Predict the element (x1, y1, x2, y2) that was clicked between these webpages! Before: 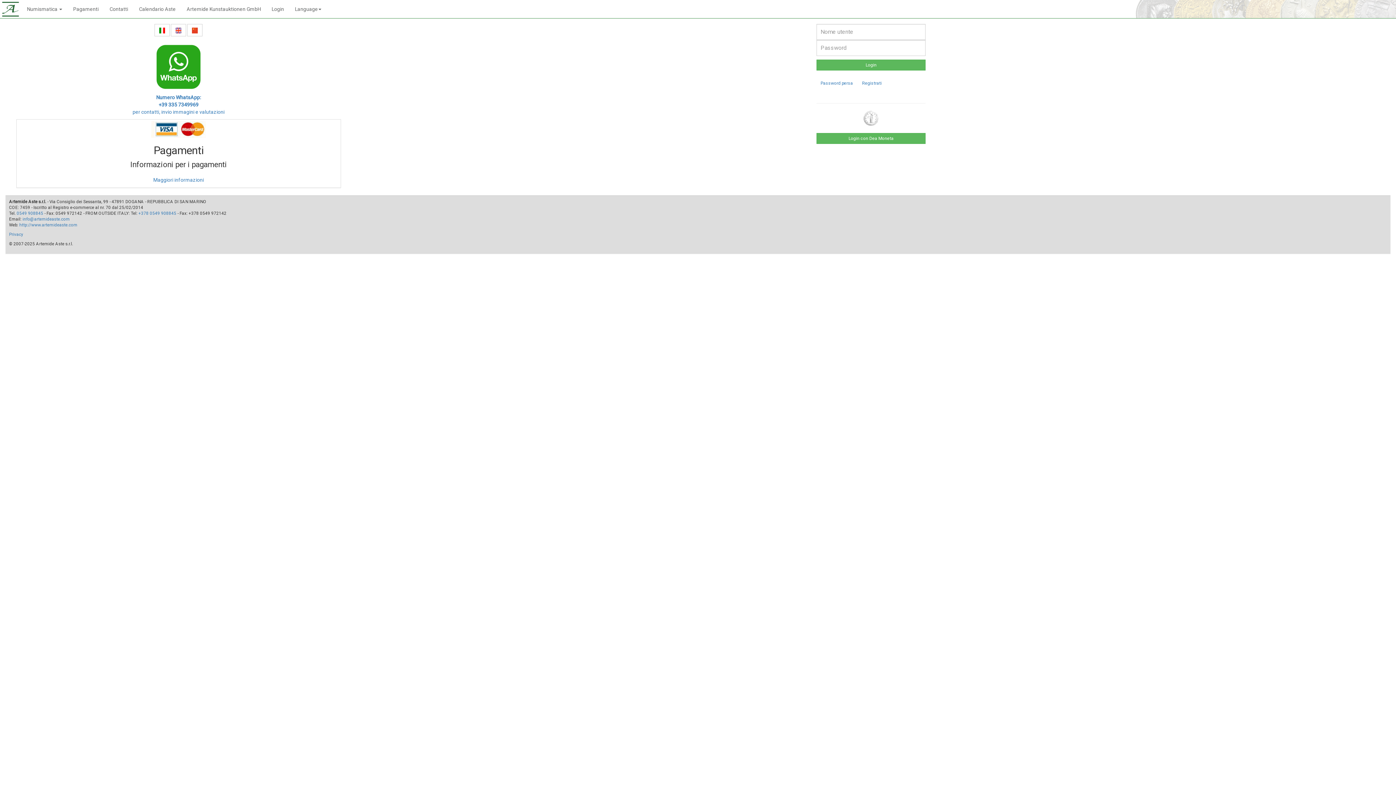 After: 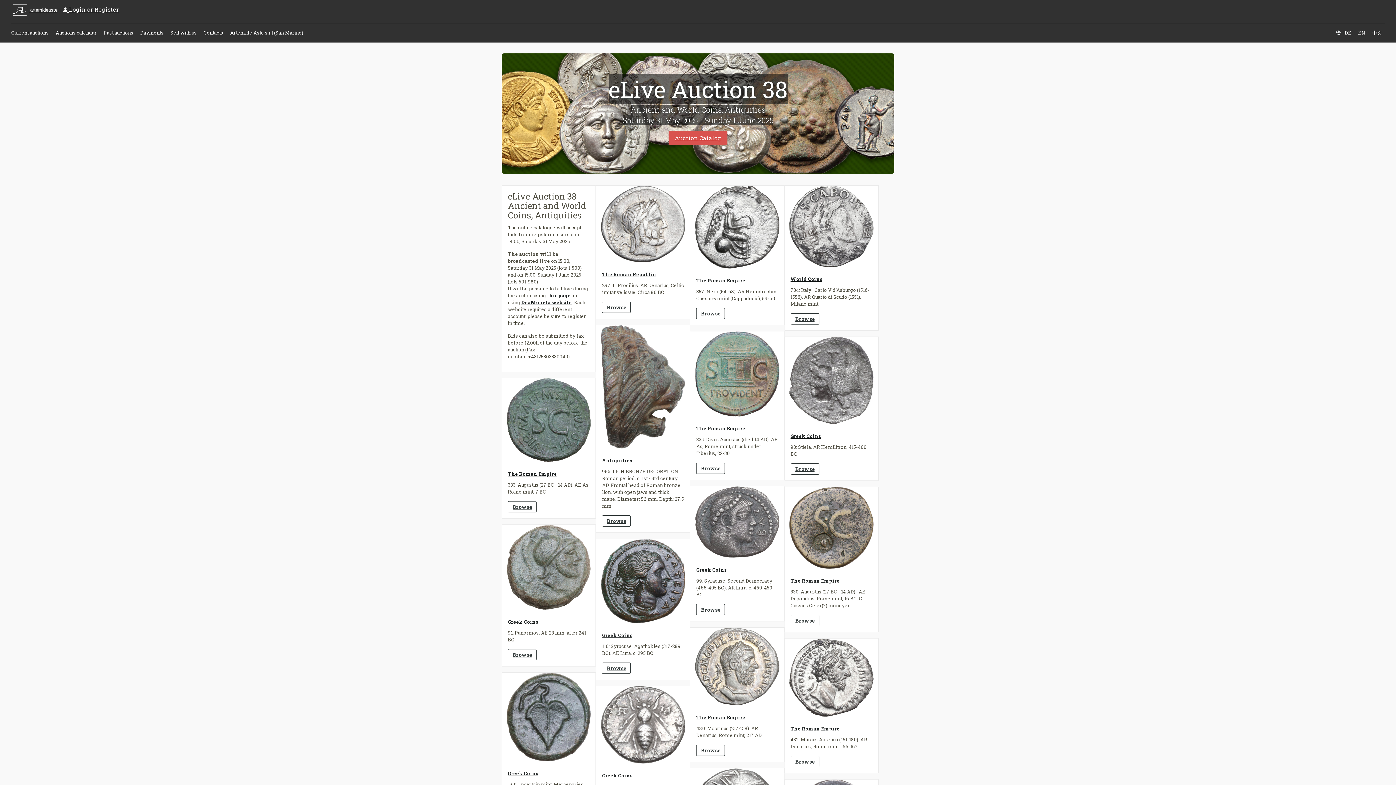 Action: bbox: (181, 0, 266, 18) label: Artemide Kunstauktionen GmbH